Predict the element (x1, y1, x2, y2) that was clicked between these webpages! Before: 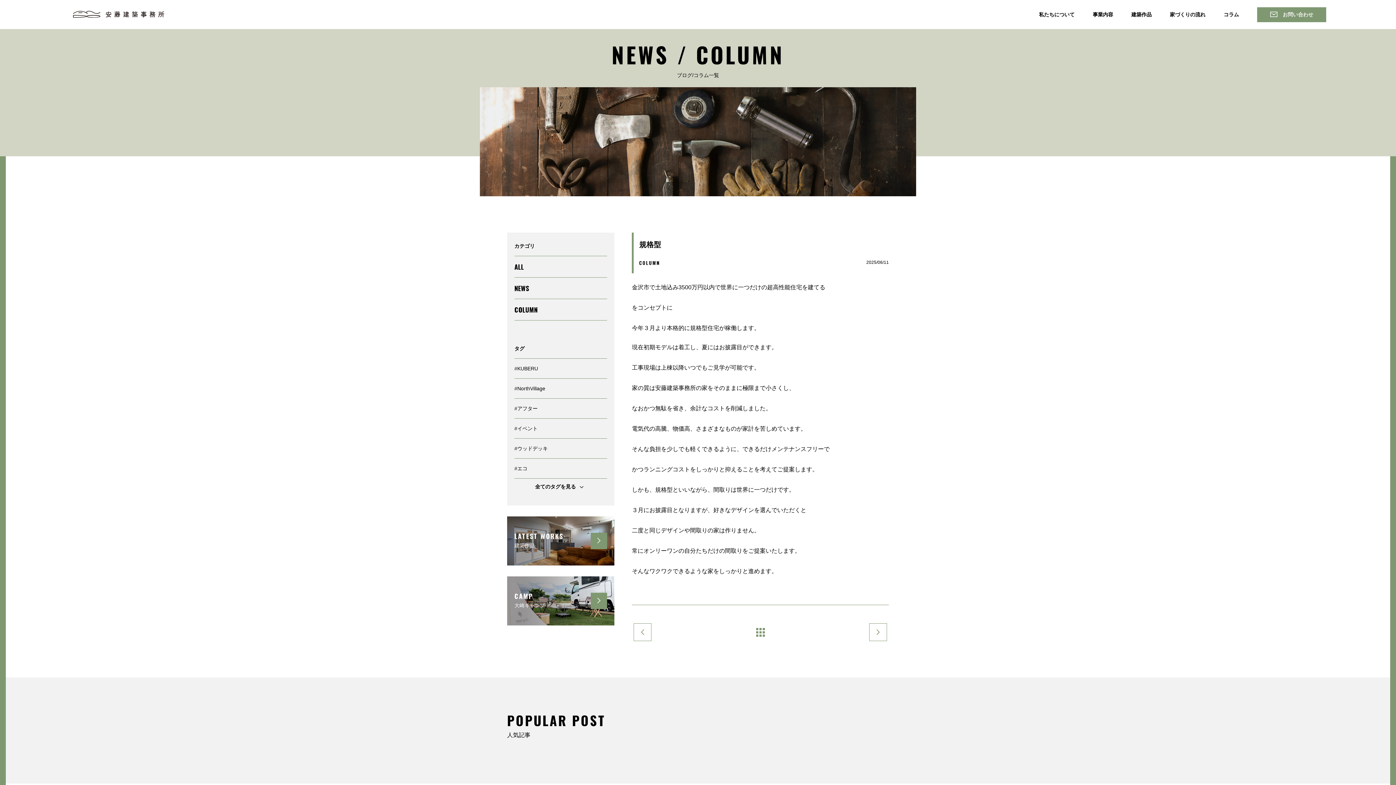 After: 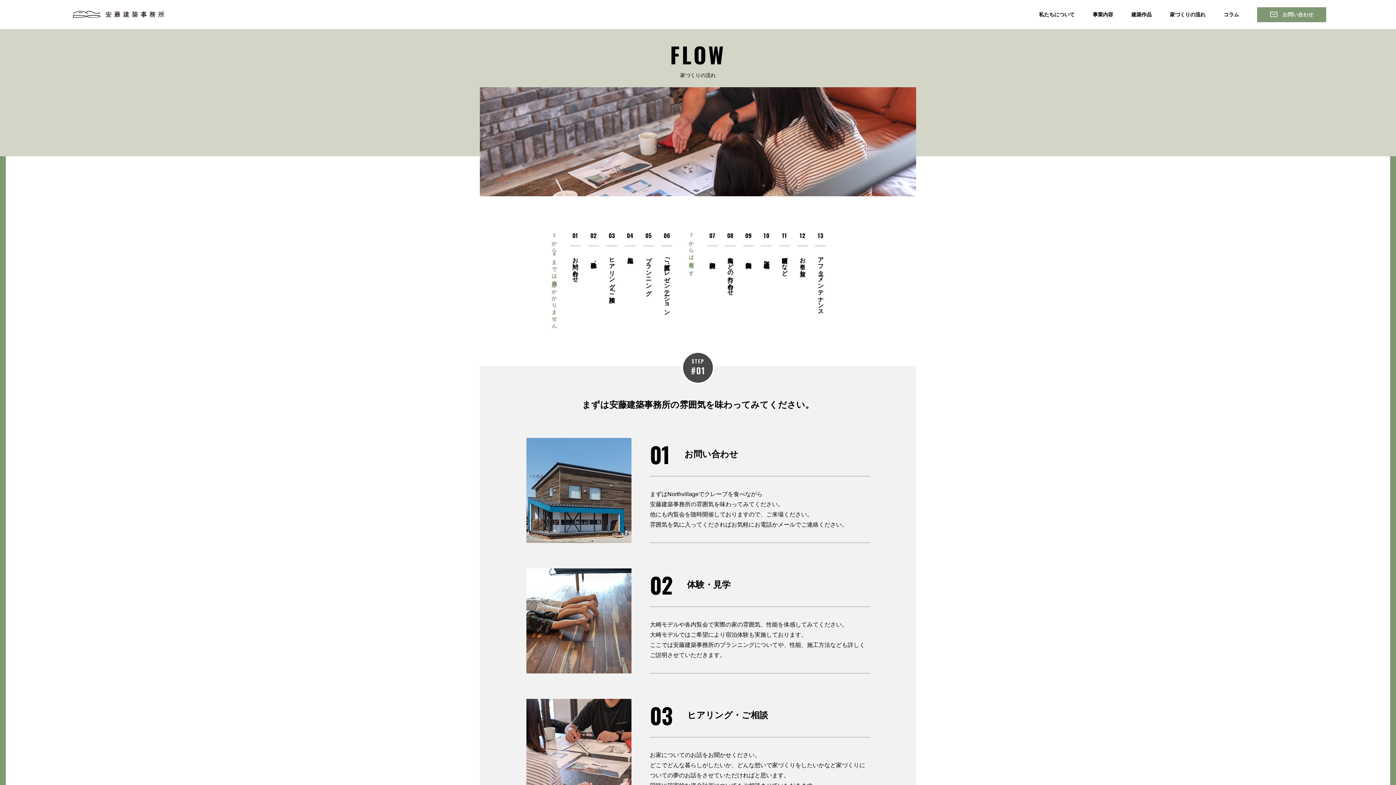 Action: label: 家づくりの流れ bbox: (1170, 11, 1205, 17)